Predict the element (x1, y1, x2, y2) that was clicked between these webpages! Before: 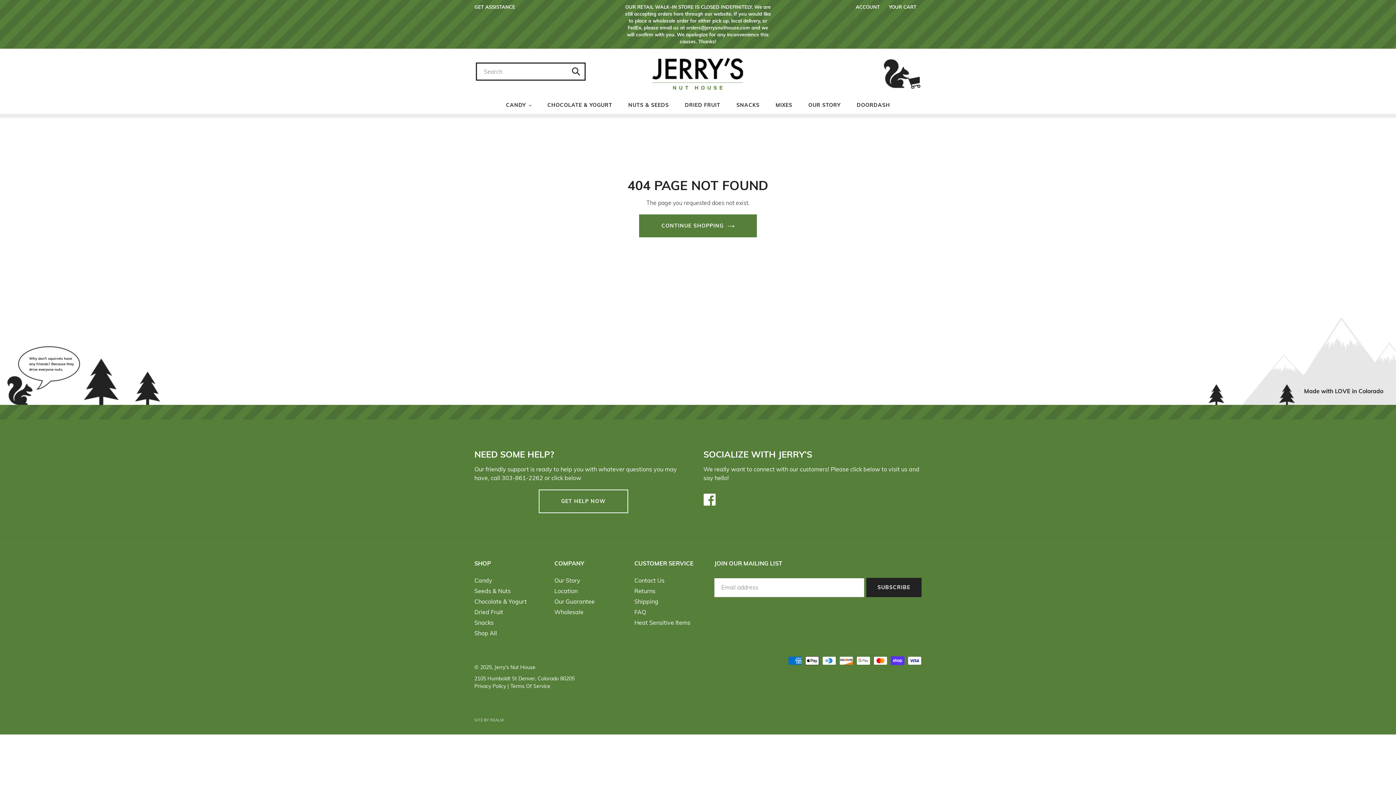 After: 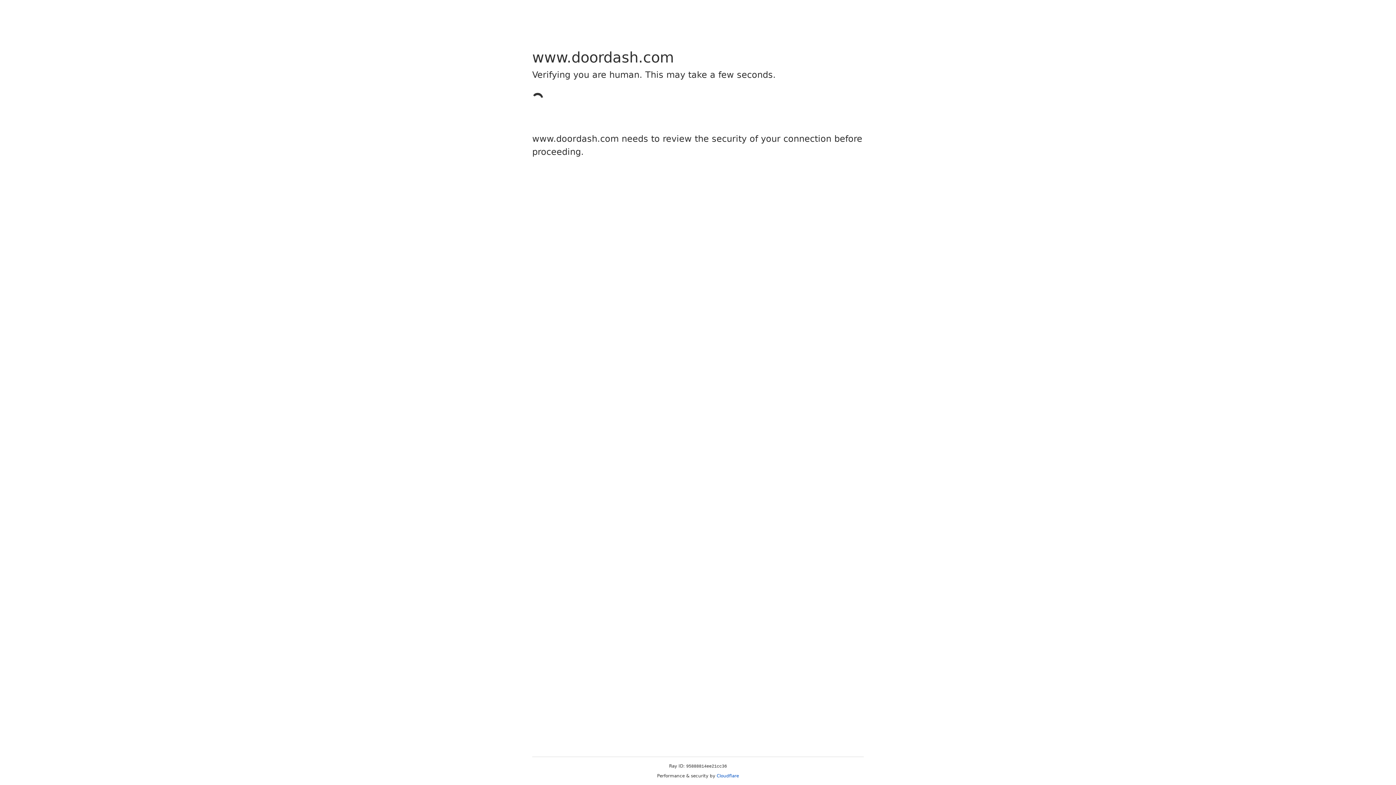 Action: label: OUR RETAIL WALK-IN STORE IS CLOSED INDEFINITELY. We are still accepting orders here through our website. If you would like to place a wholesale order for either pick up, local delivery, or FedEx, please email us at orders@jerrysnuthouse.com and we will confirm with you. We apologize for any inconvenience this causes. Thanks! bbox: (623, 3, 772, 45)